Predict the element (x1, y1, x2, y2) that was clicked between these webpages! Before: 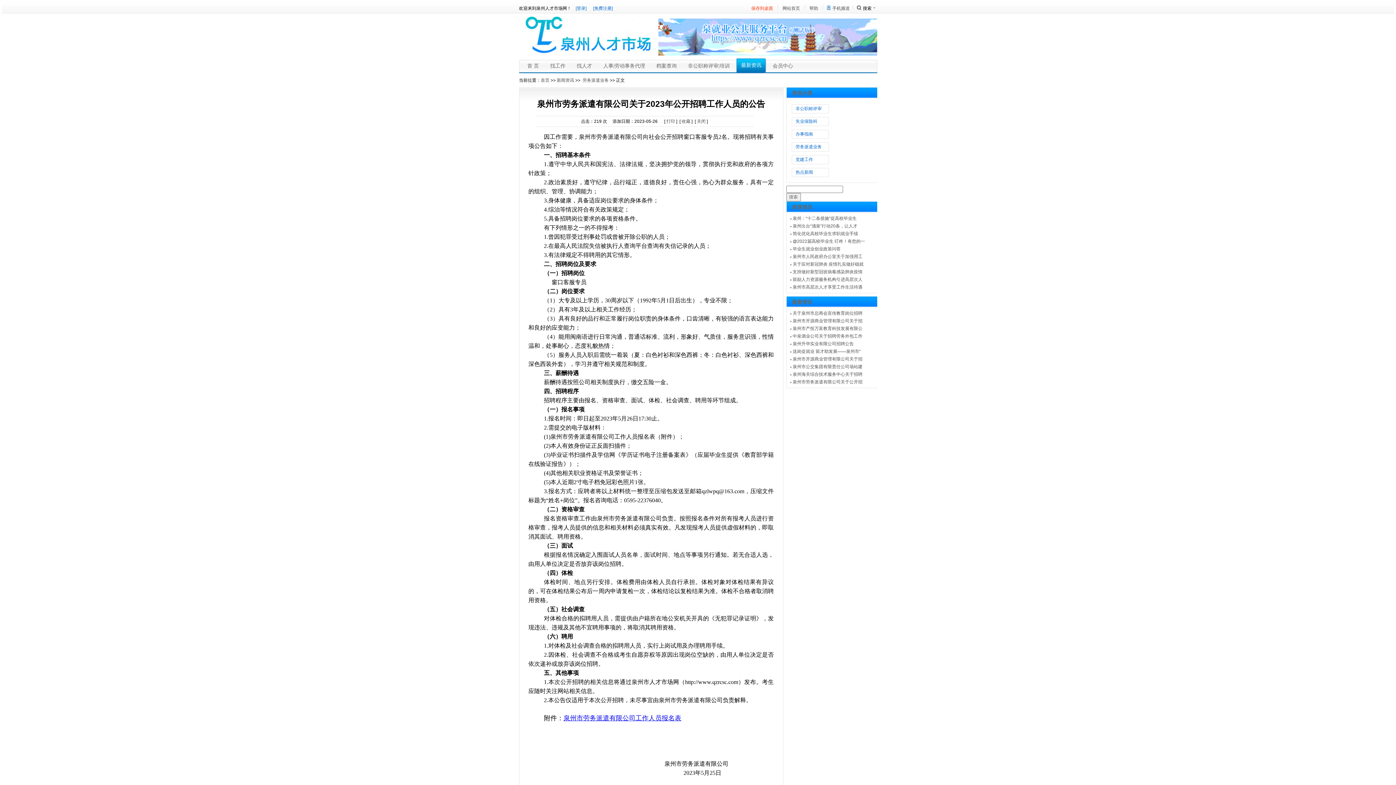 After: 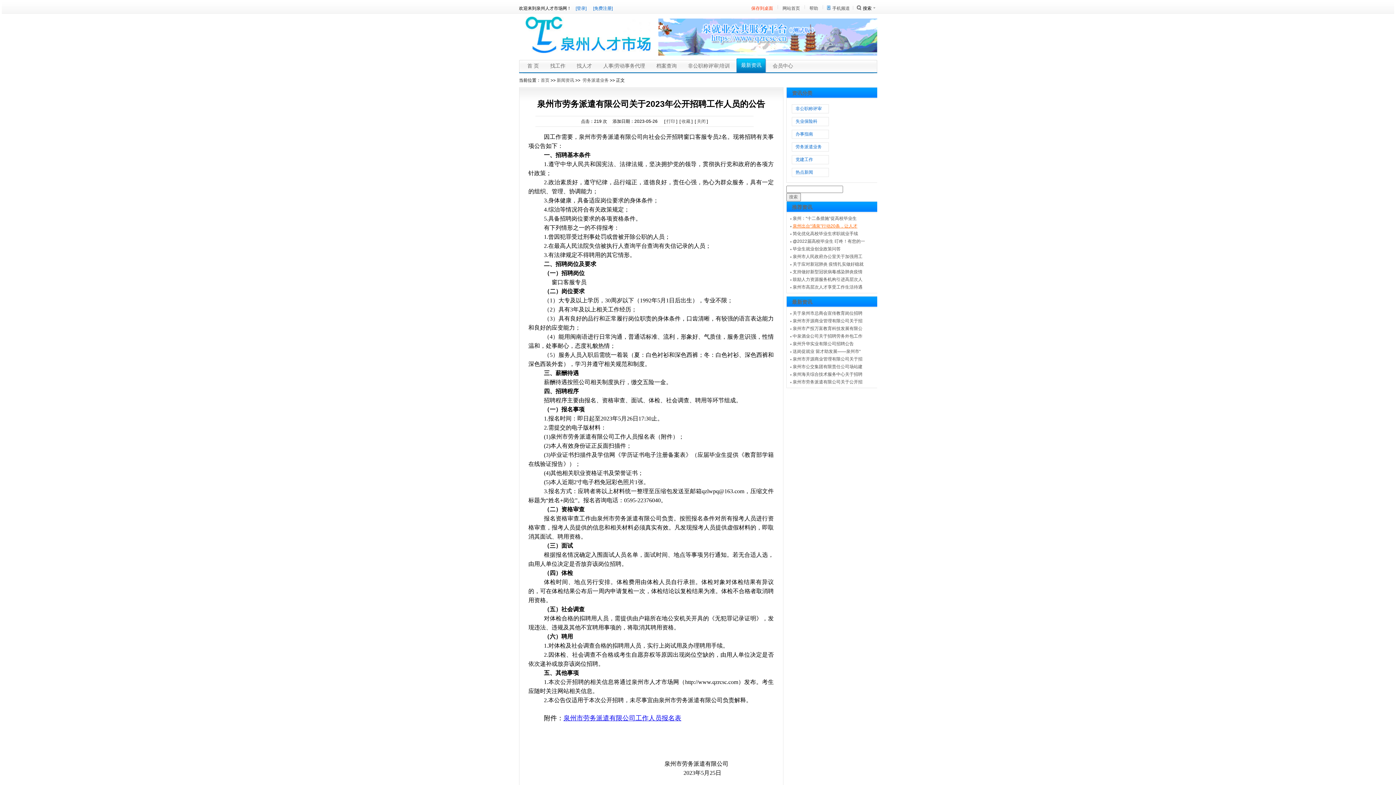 Action: bbox: (792, 223, 857, 228) label: 泉州出台“涌泉”行动20条，让人才